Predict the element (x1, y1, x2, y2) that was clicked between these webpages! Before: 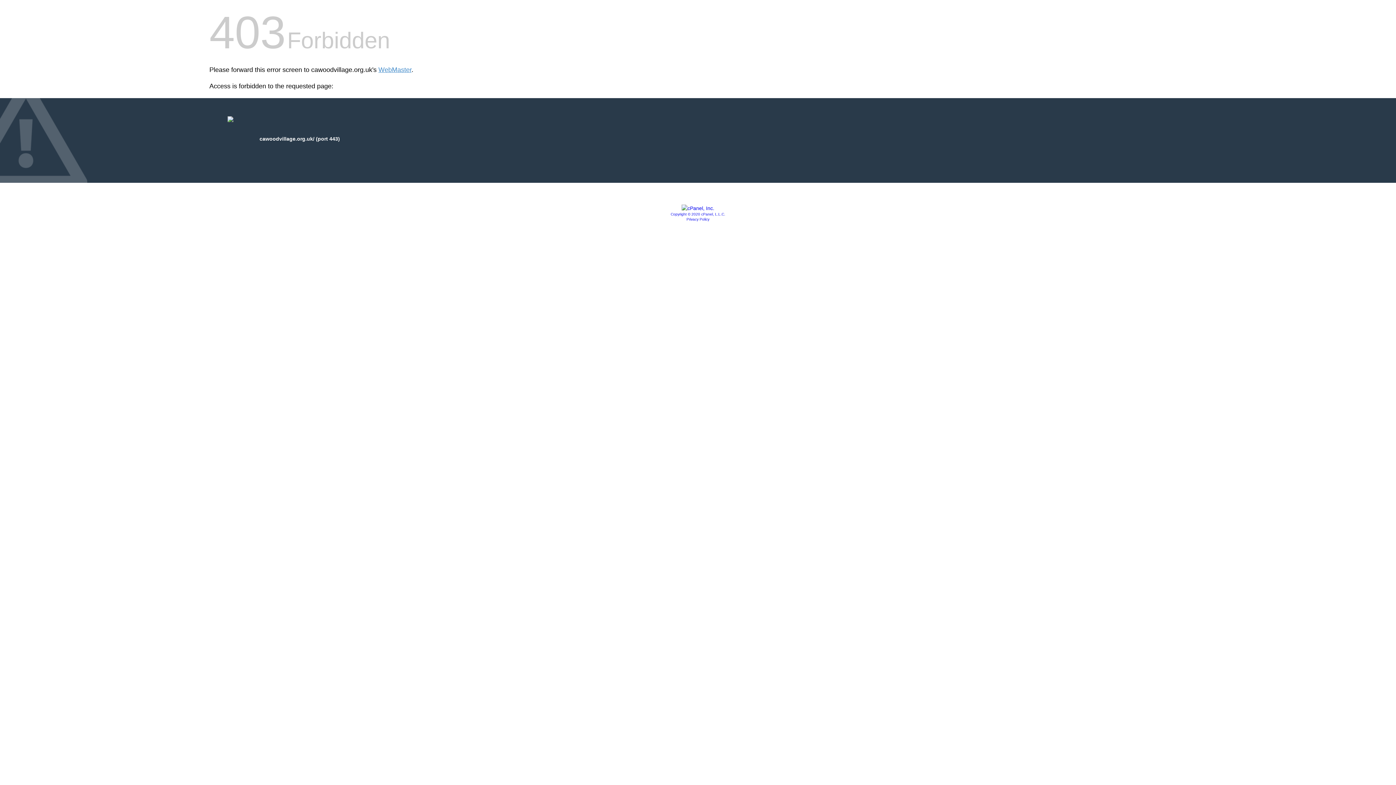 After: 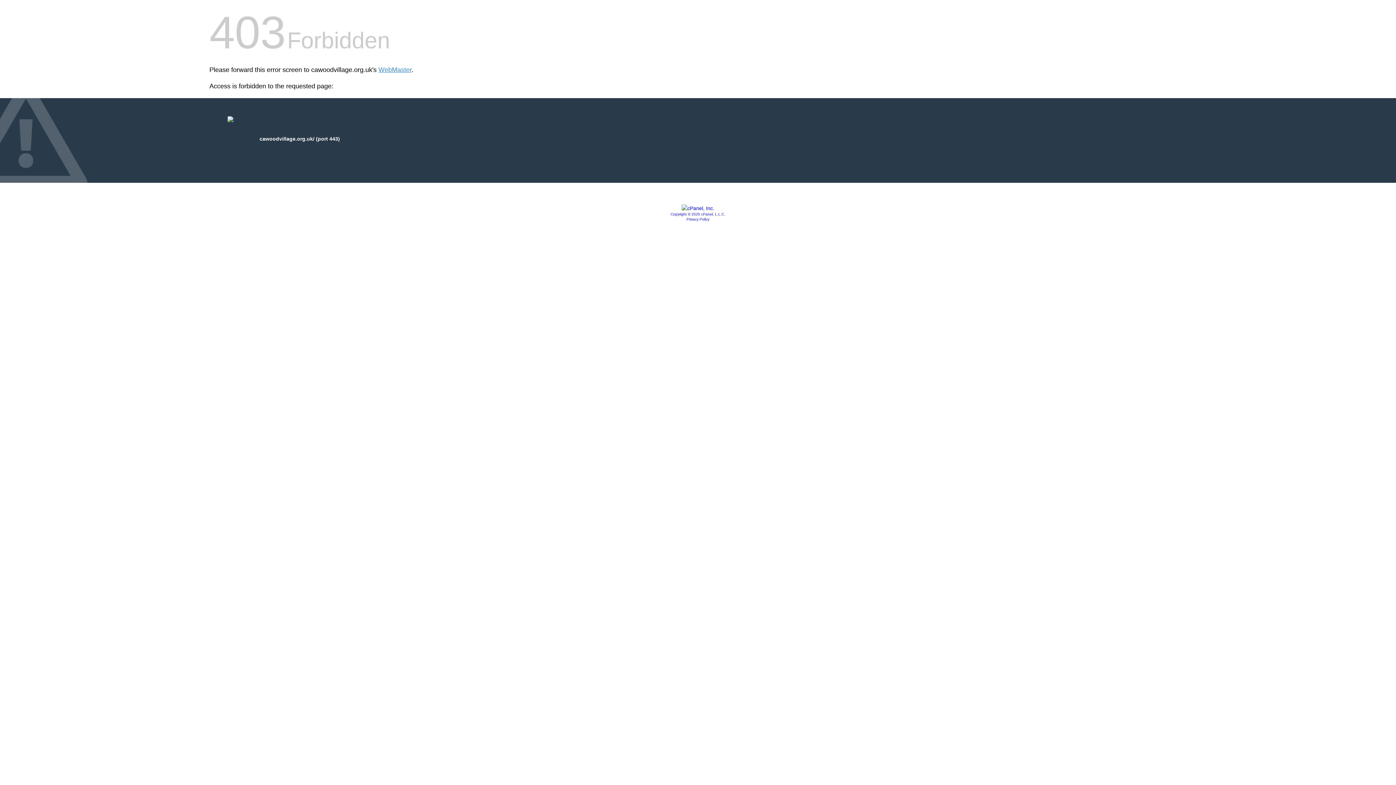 Action: bbox: (681, 205, 714, 211)